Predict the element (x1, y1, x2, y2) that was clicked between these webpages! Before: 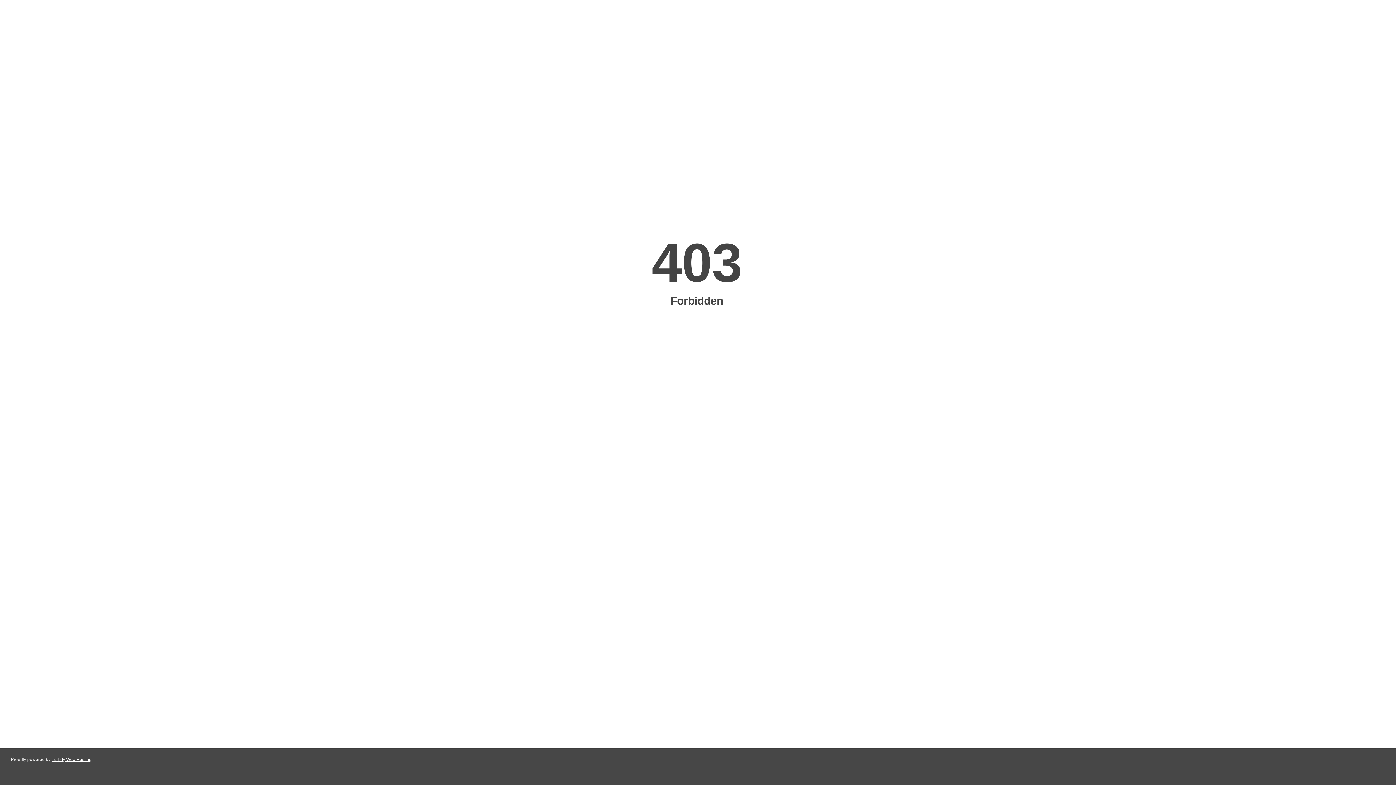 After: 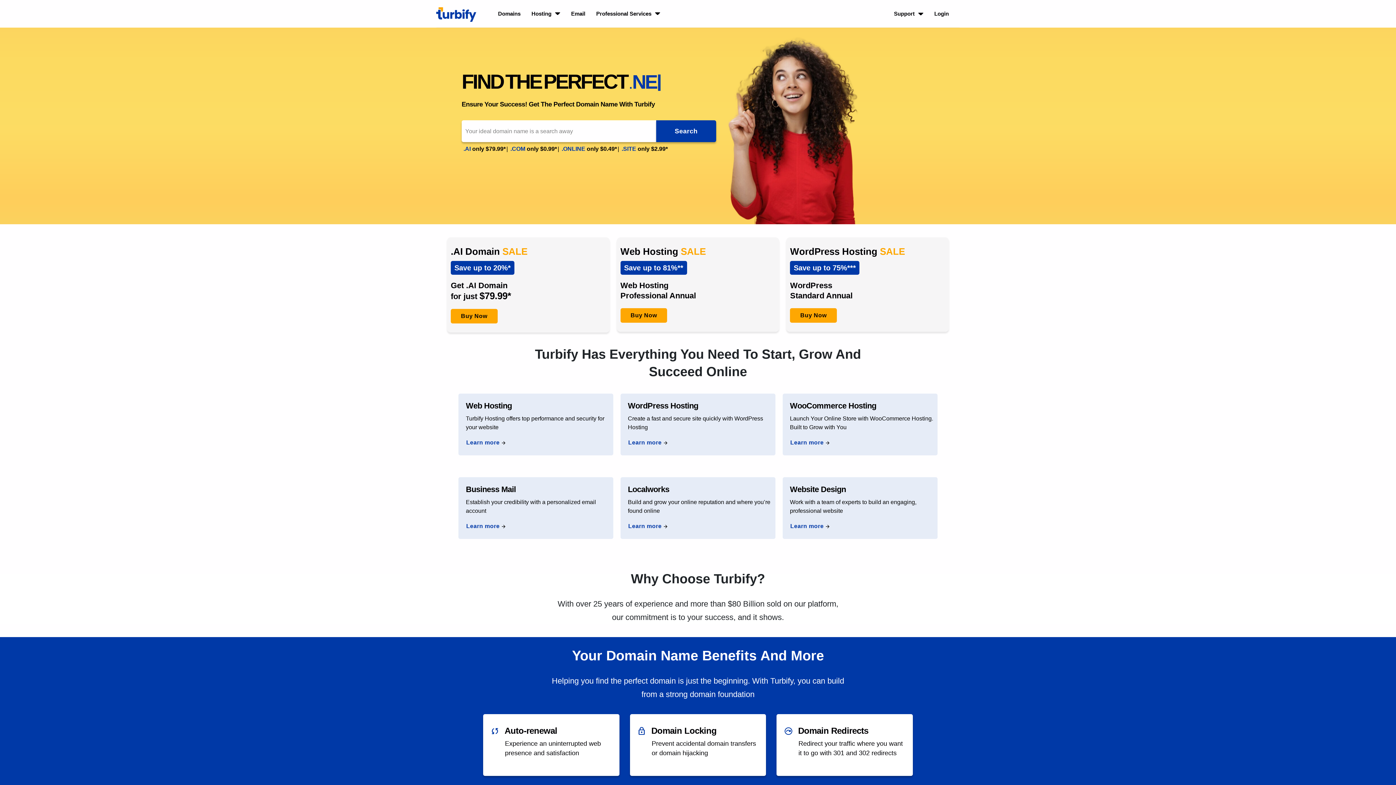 Action: label: Turbify Web Hosting bbox: (51, 757, 91, 762)